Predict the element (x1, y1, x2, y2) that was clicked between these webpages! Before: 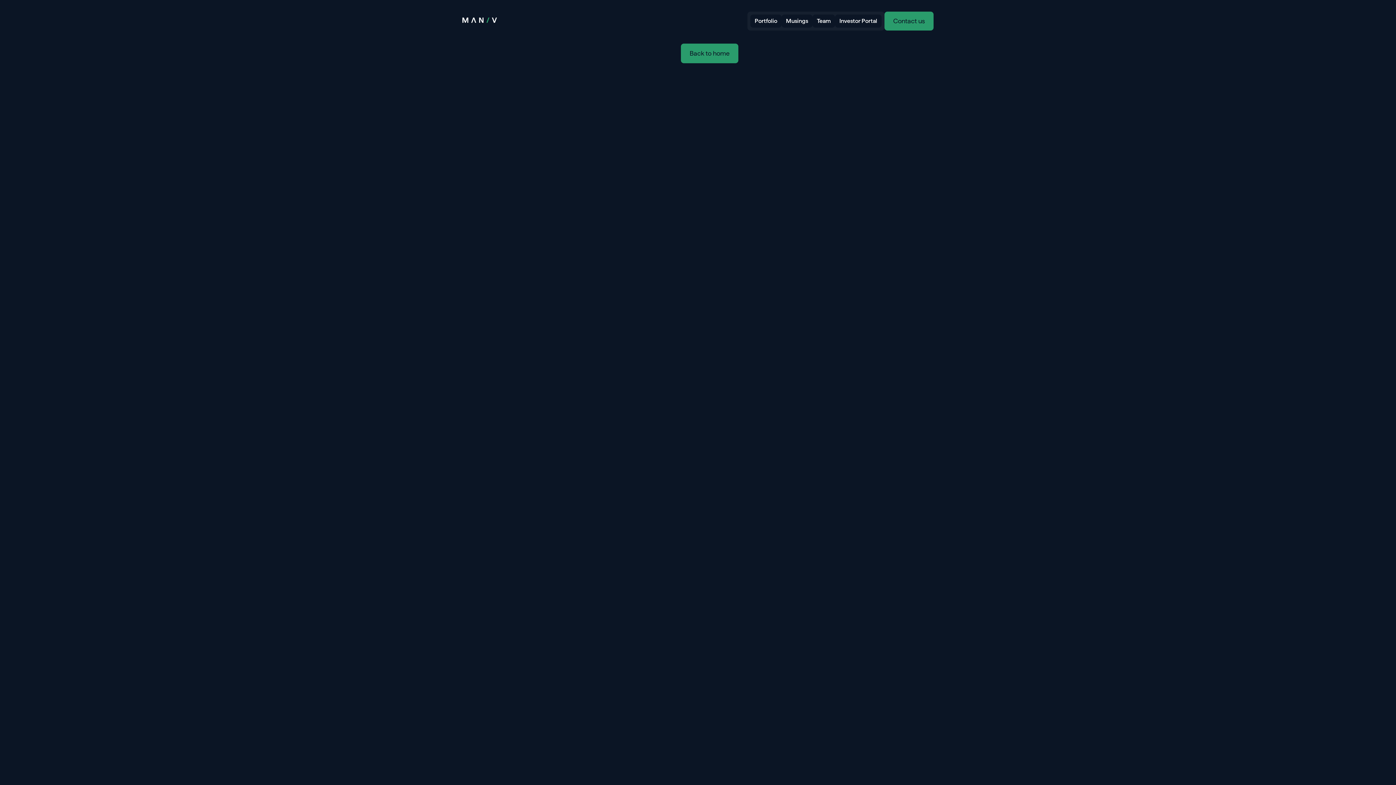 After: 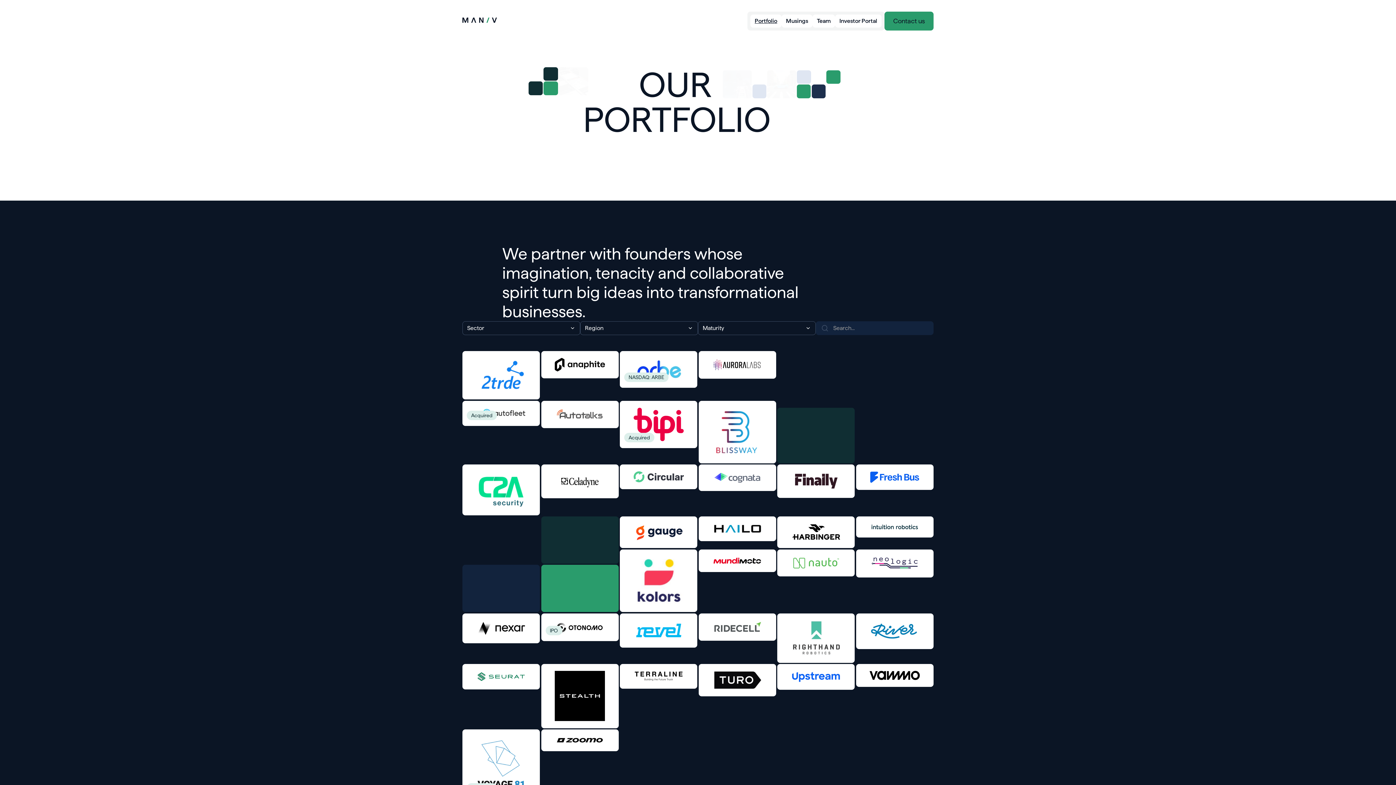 Action: label: Portfolio
Portfolio bbox: (750, 14, 781, 27)